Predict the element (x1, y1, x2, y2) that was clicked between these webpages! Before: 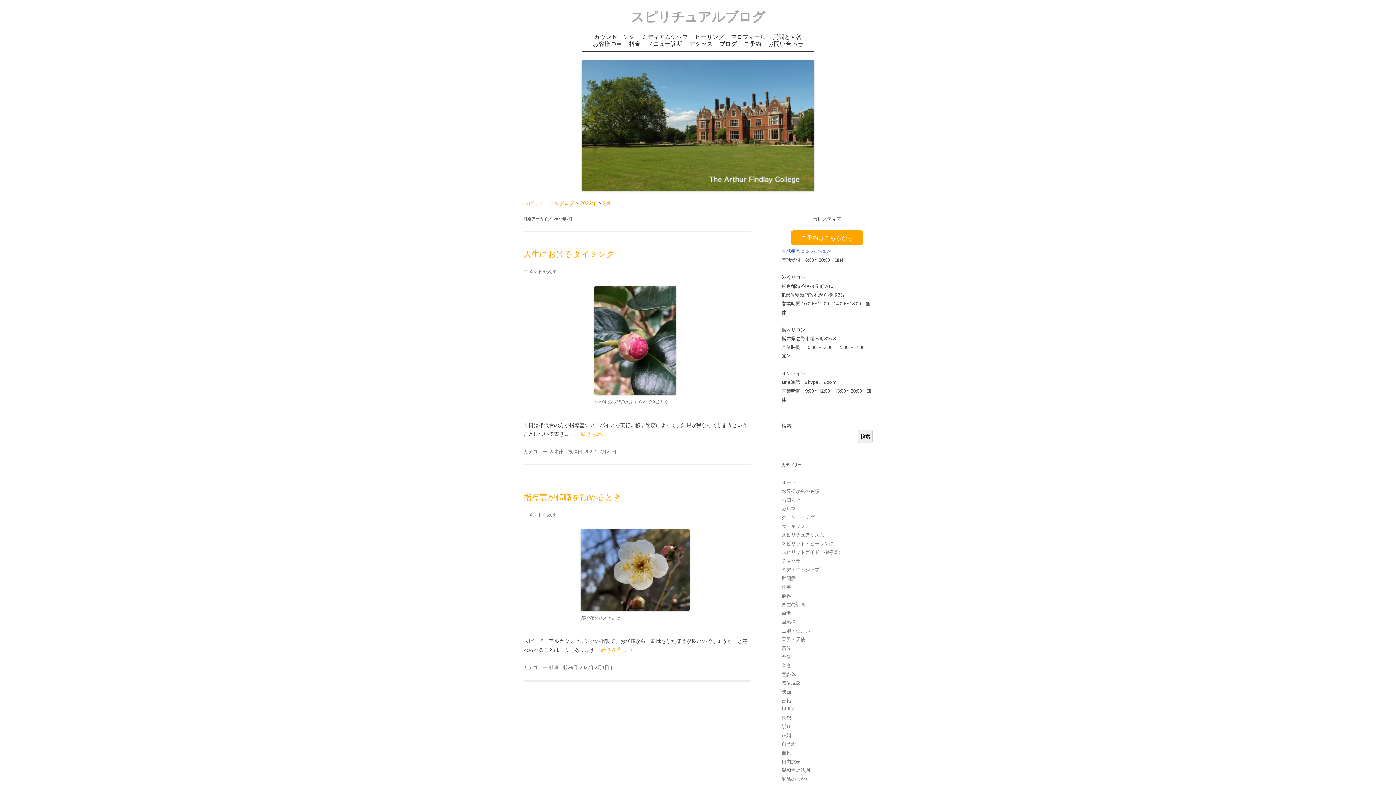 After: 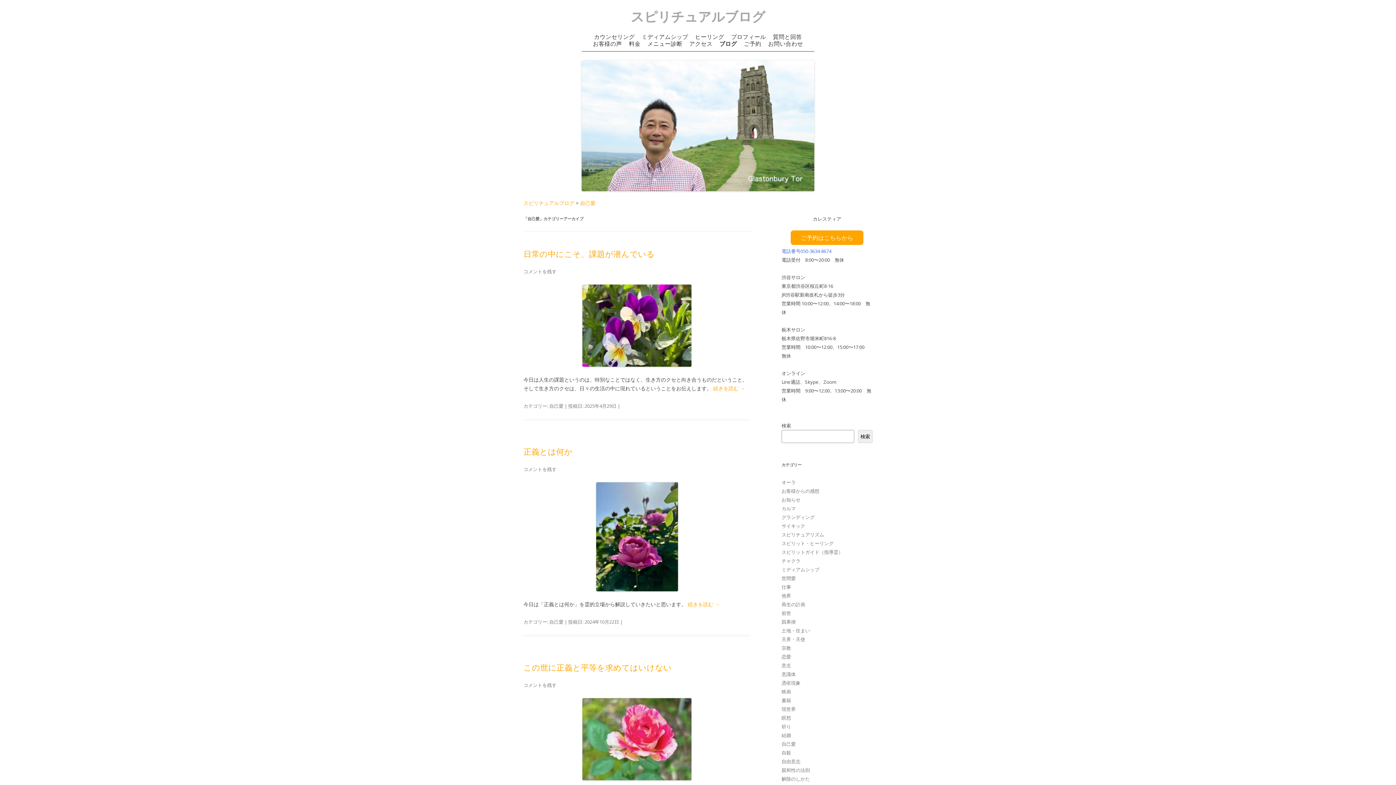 Action: bbox: (781, 741, 796, 747) label: 自己愛